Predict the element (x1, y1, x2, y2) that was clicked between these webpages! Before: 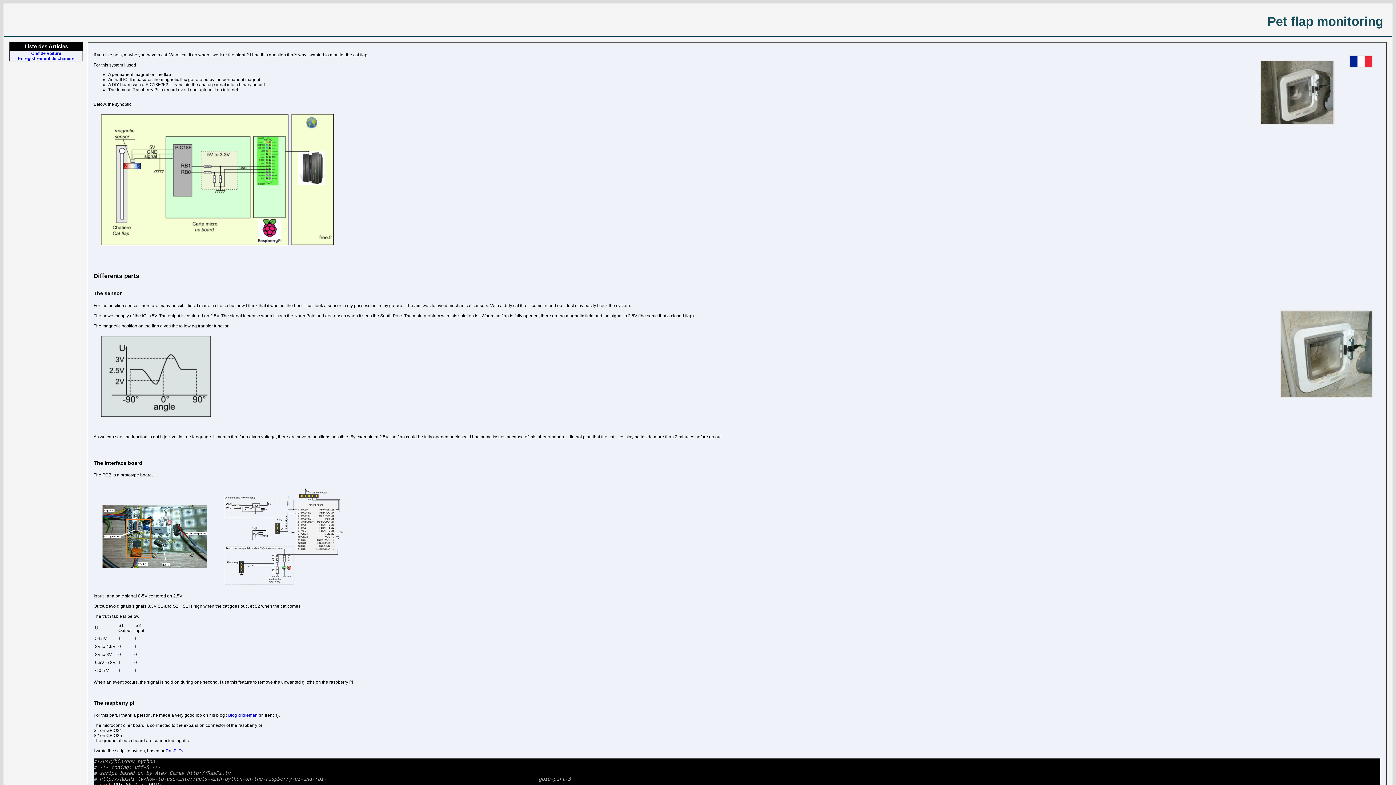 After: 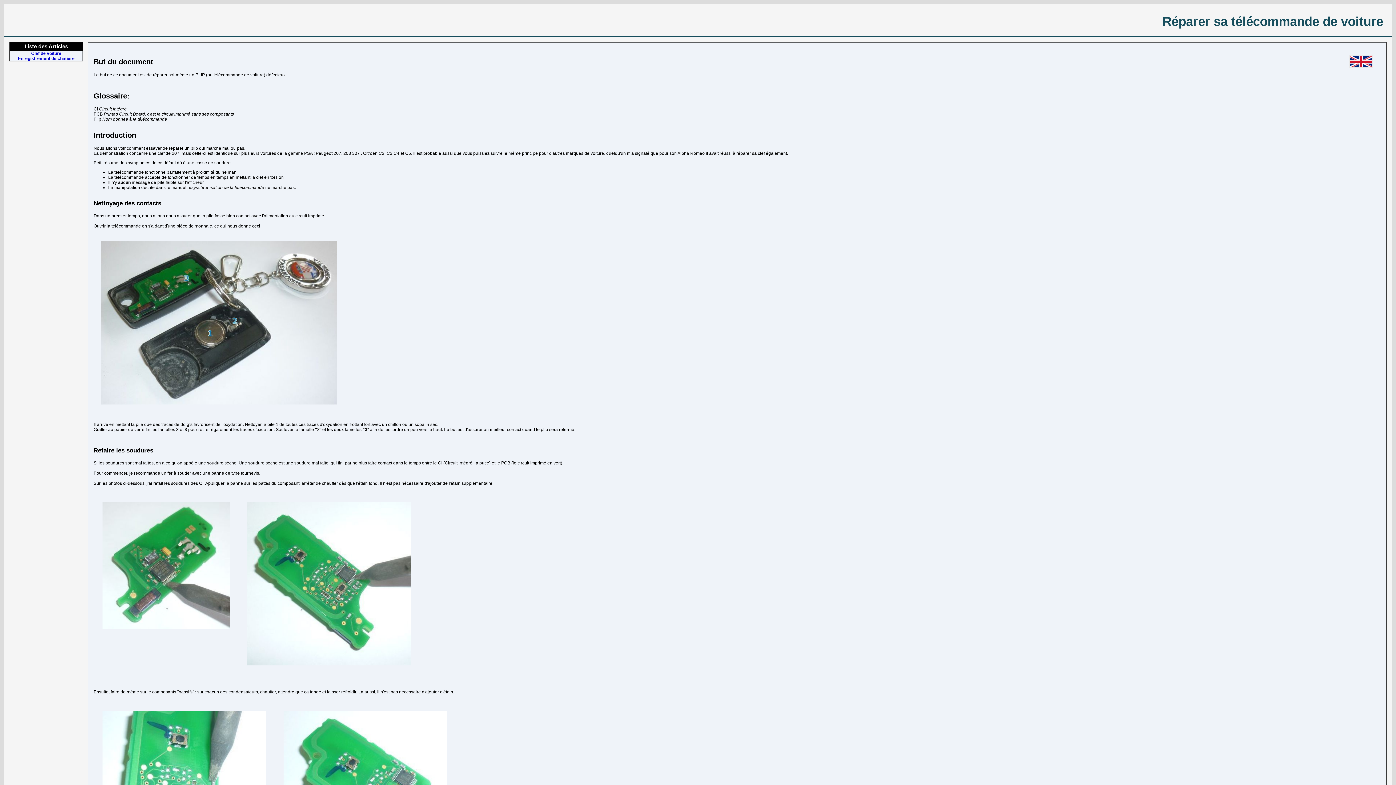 Action: bbox: (31, 50, 61, 56) label: Clef de voiture